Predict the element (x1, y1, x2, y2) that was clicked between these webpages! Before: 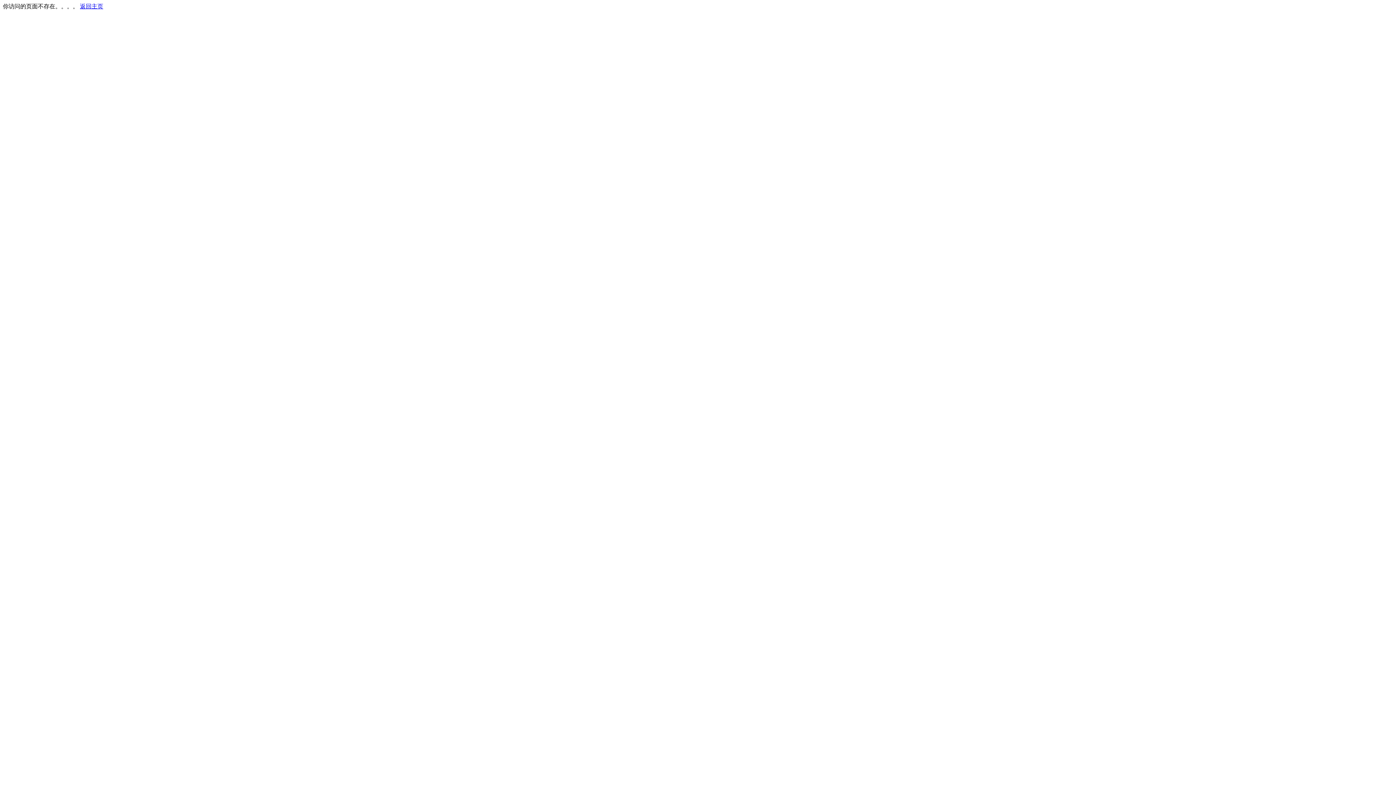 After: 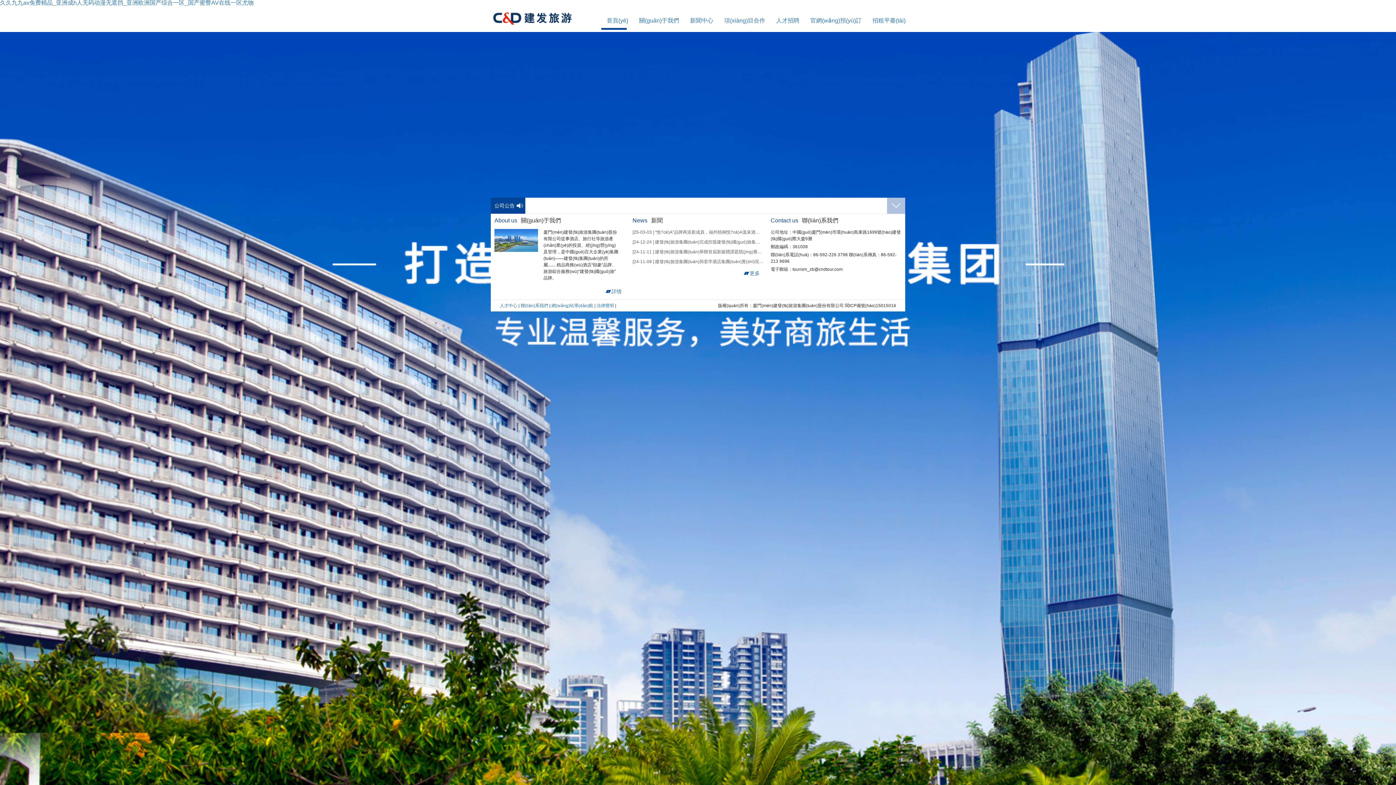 Action: label: 返回主页 bbox: (80, 3, 103, 9)